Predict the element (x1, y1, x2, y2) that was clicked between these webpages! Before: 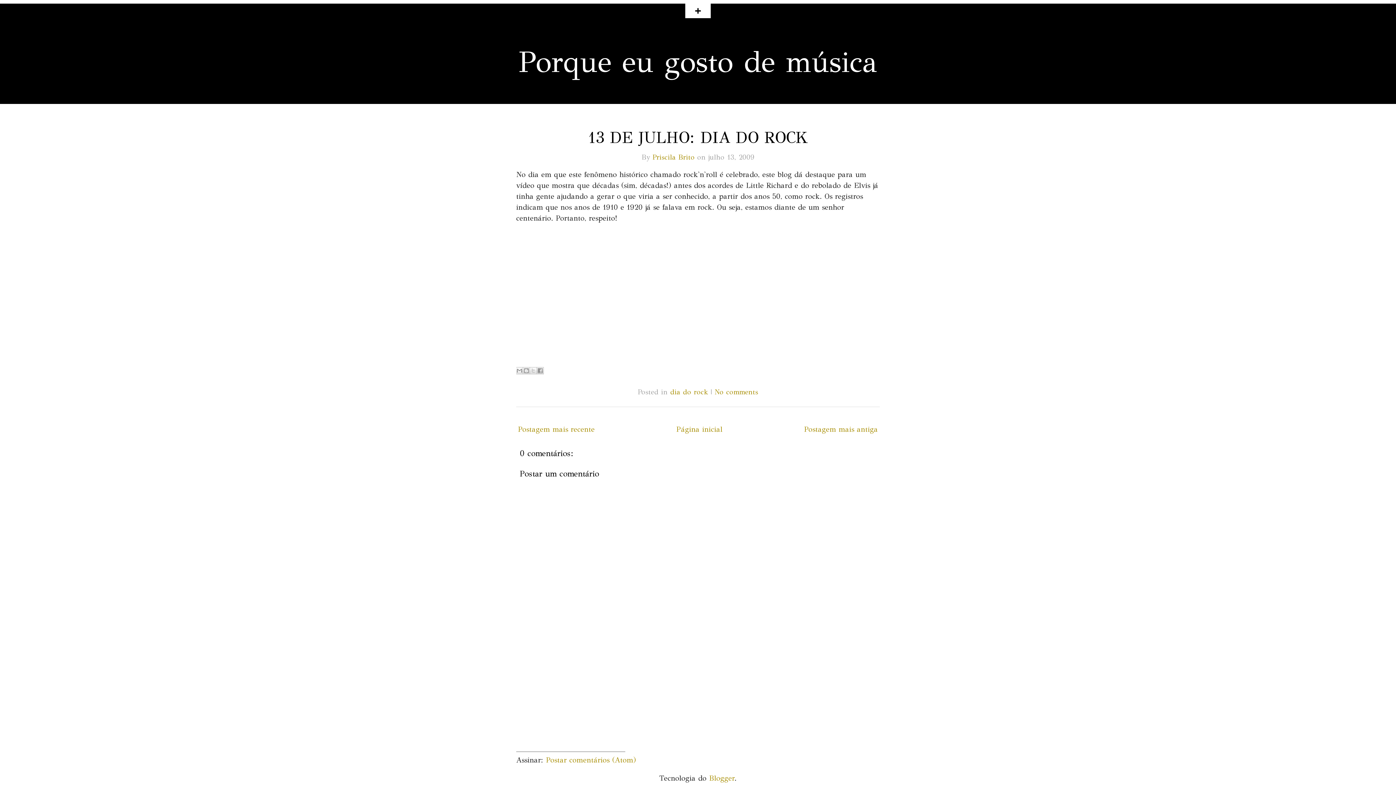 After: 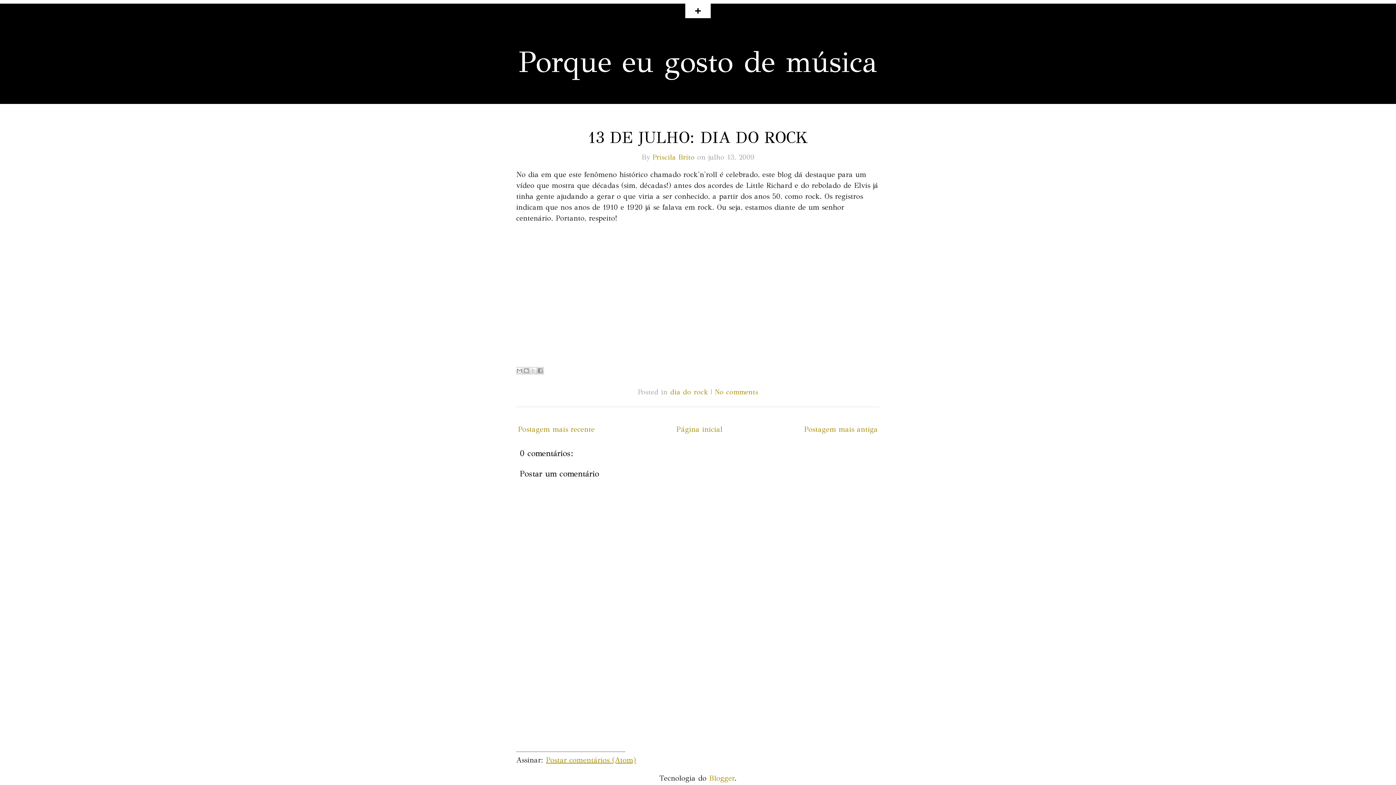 Action: label: Postar comentários (Atom) bbox: (546, 756, 636, 765)